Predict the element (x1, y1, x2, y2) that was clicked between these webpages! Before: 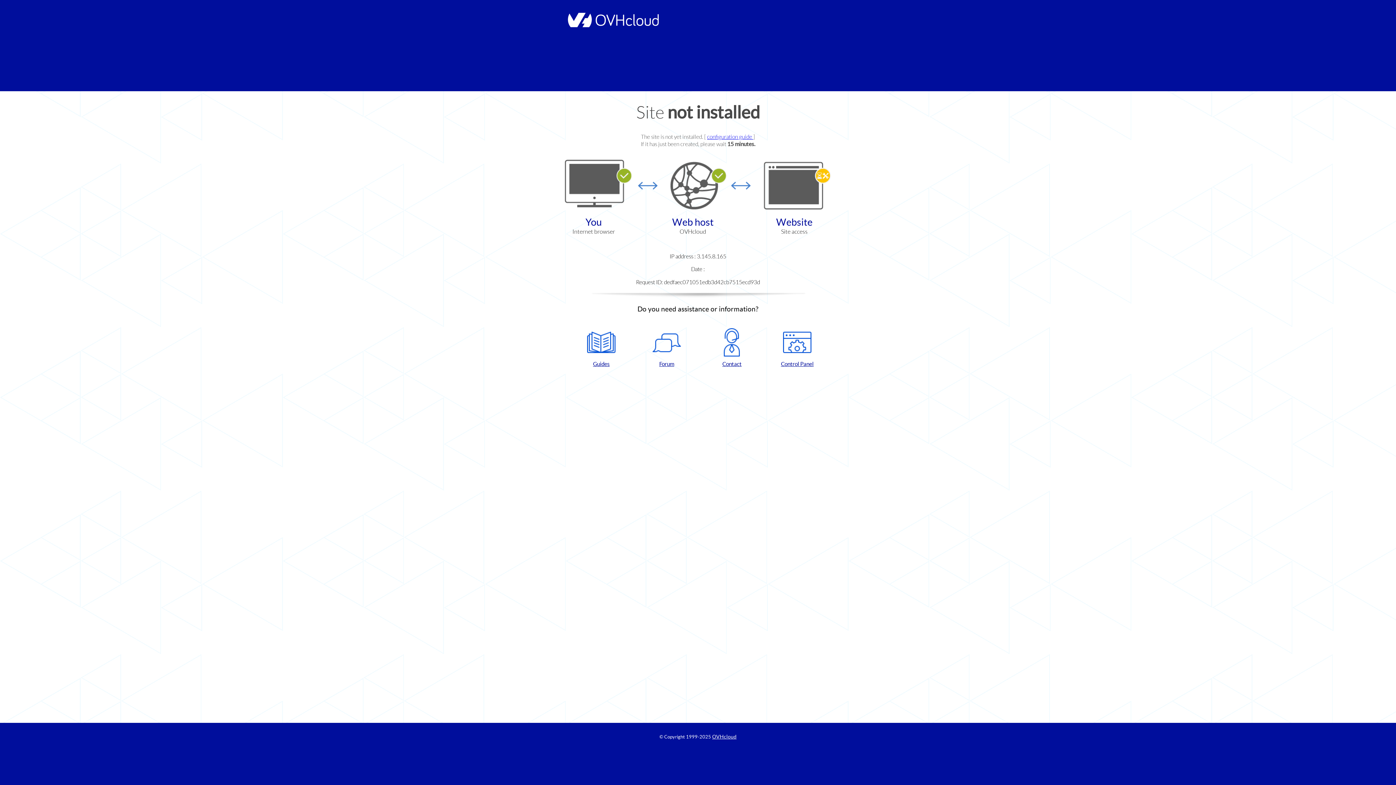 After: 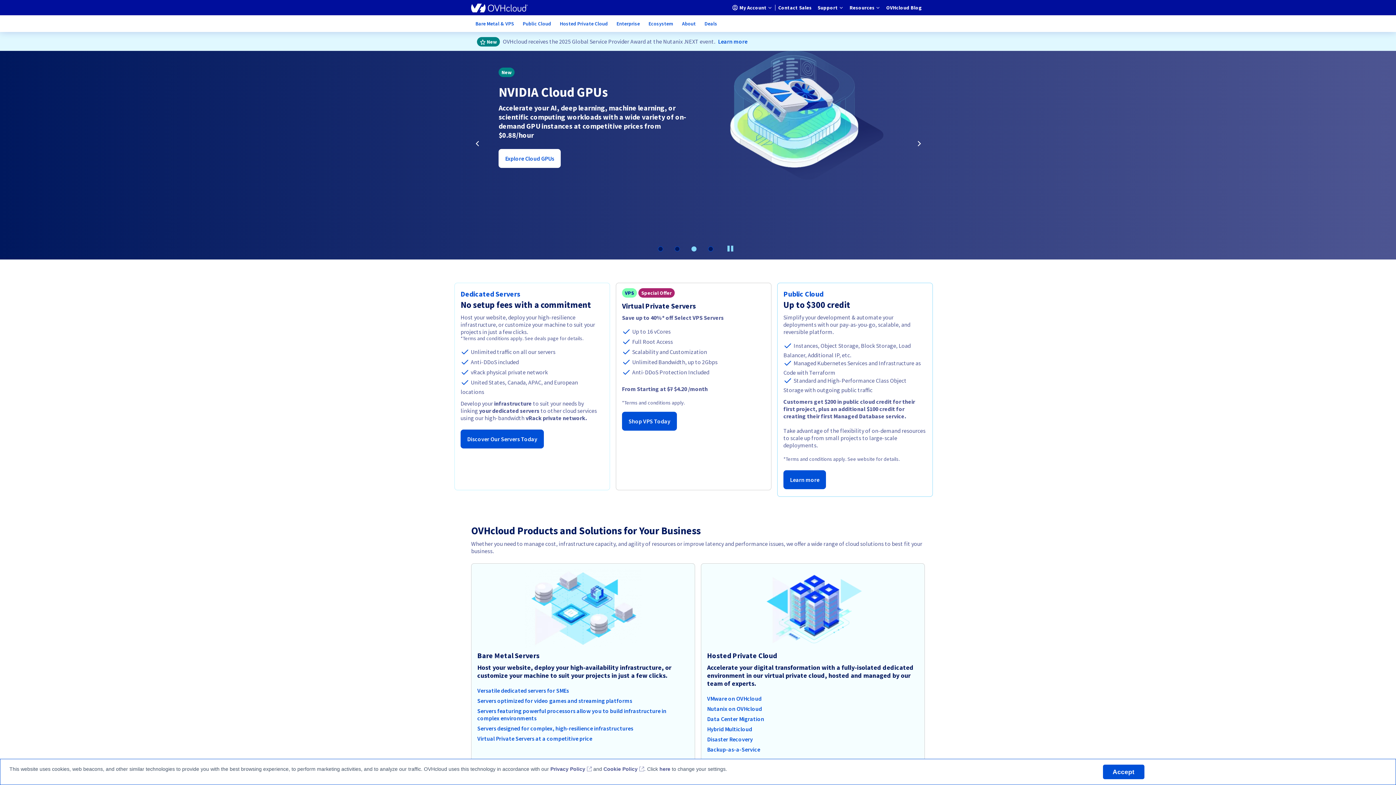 Action: bbox: (564, 22, 658, 28)